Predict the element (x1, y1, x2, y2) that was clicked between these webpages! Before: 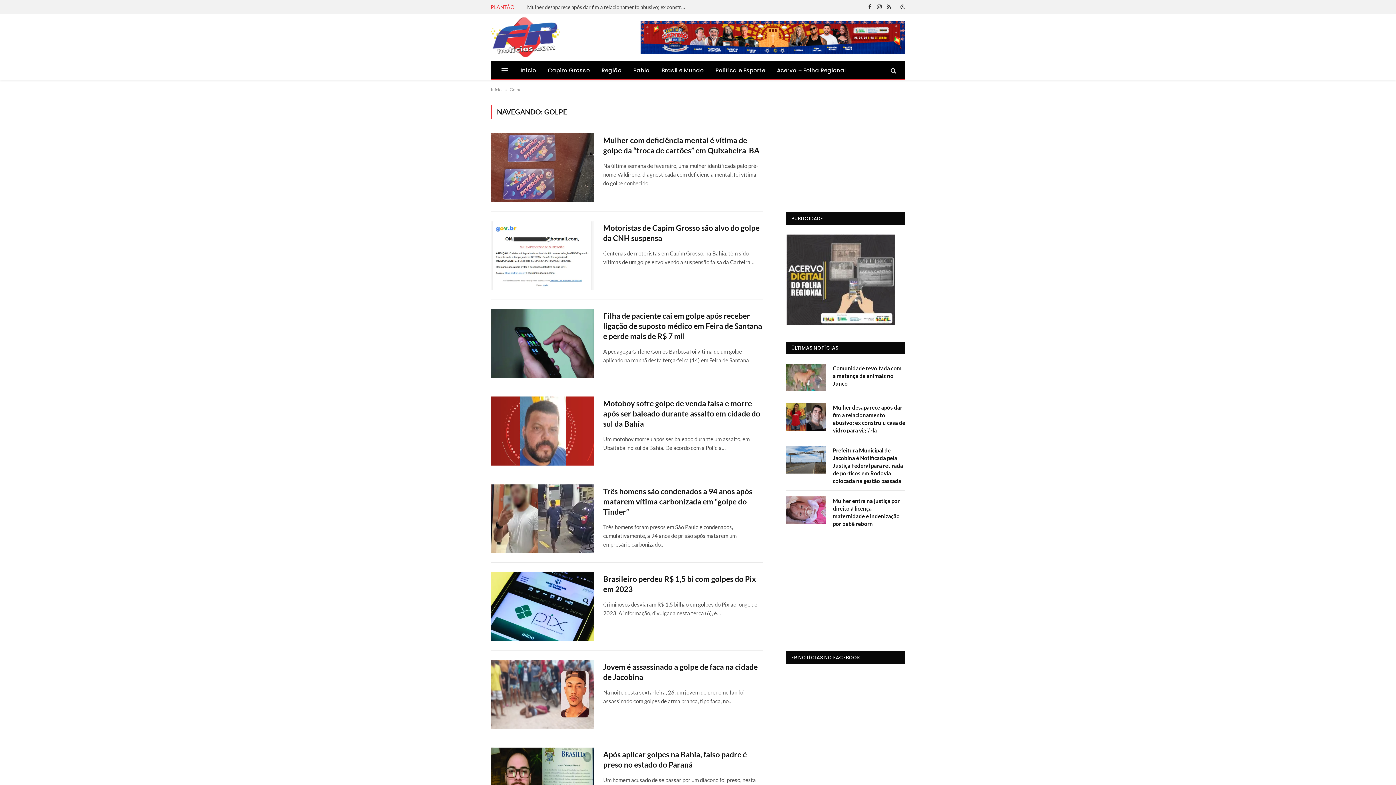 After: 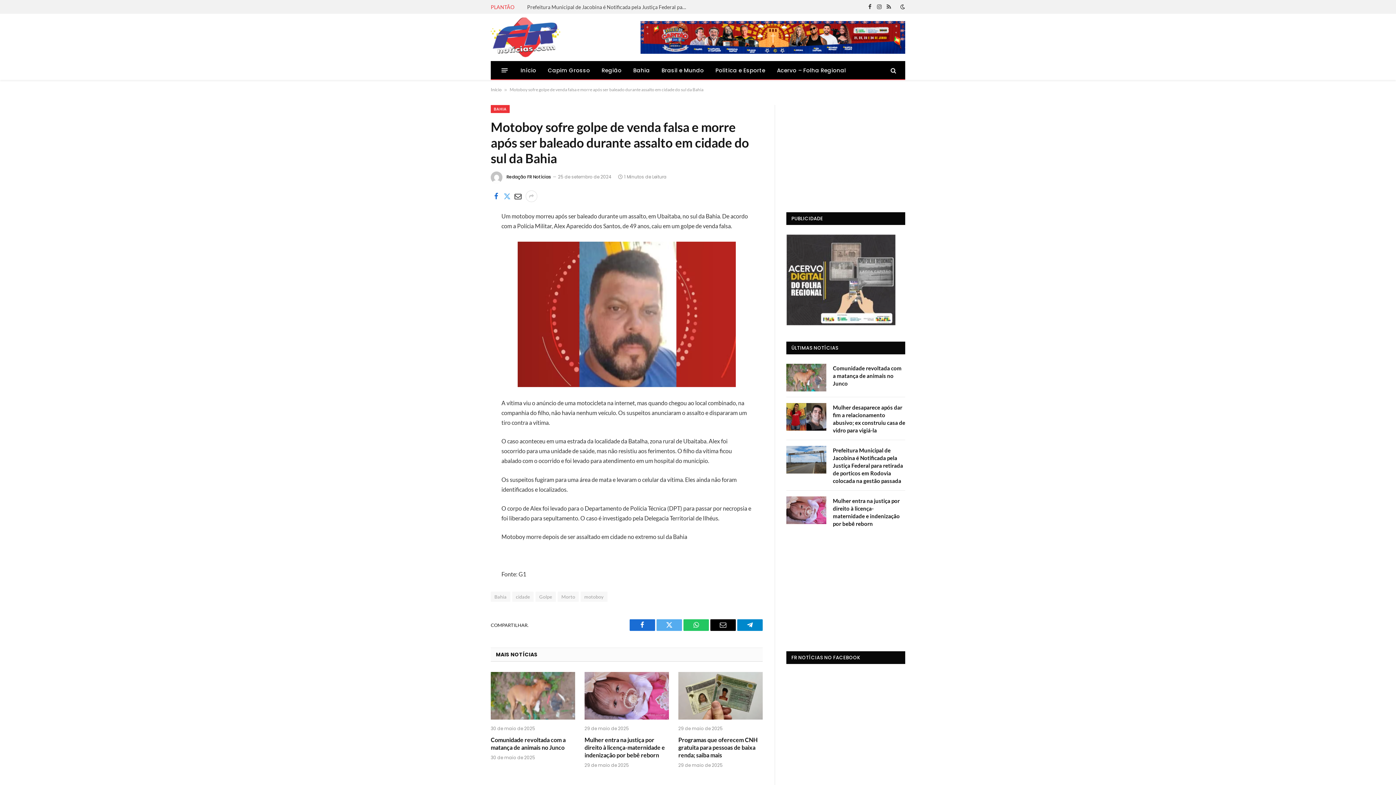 Action: bbox: (490, 396, 594, 465)